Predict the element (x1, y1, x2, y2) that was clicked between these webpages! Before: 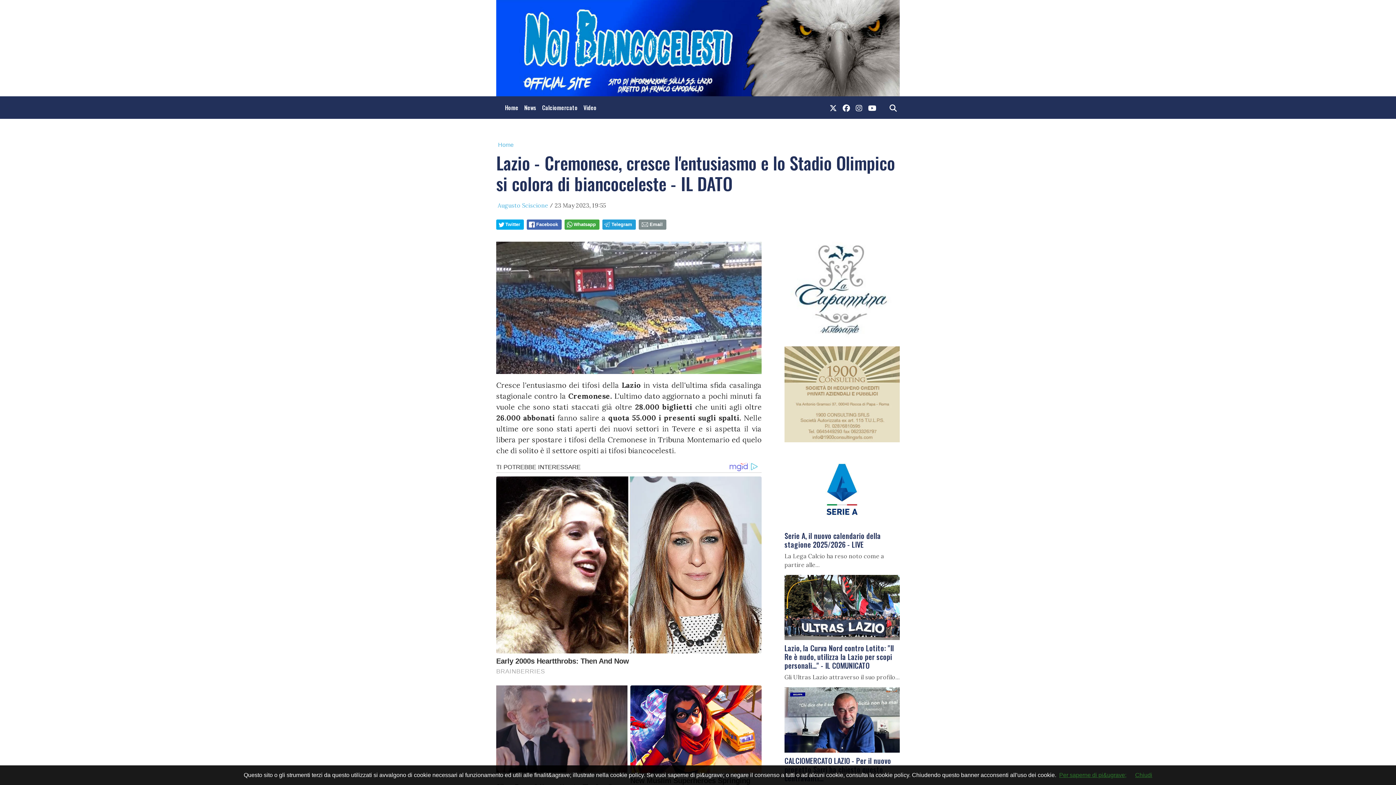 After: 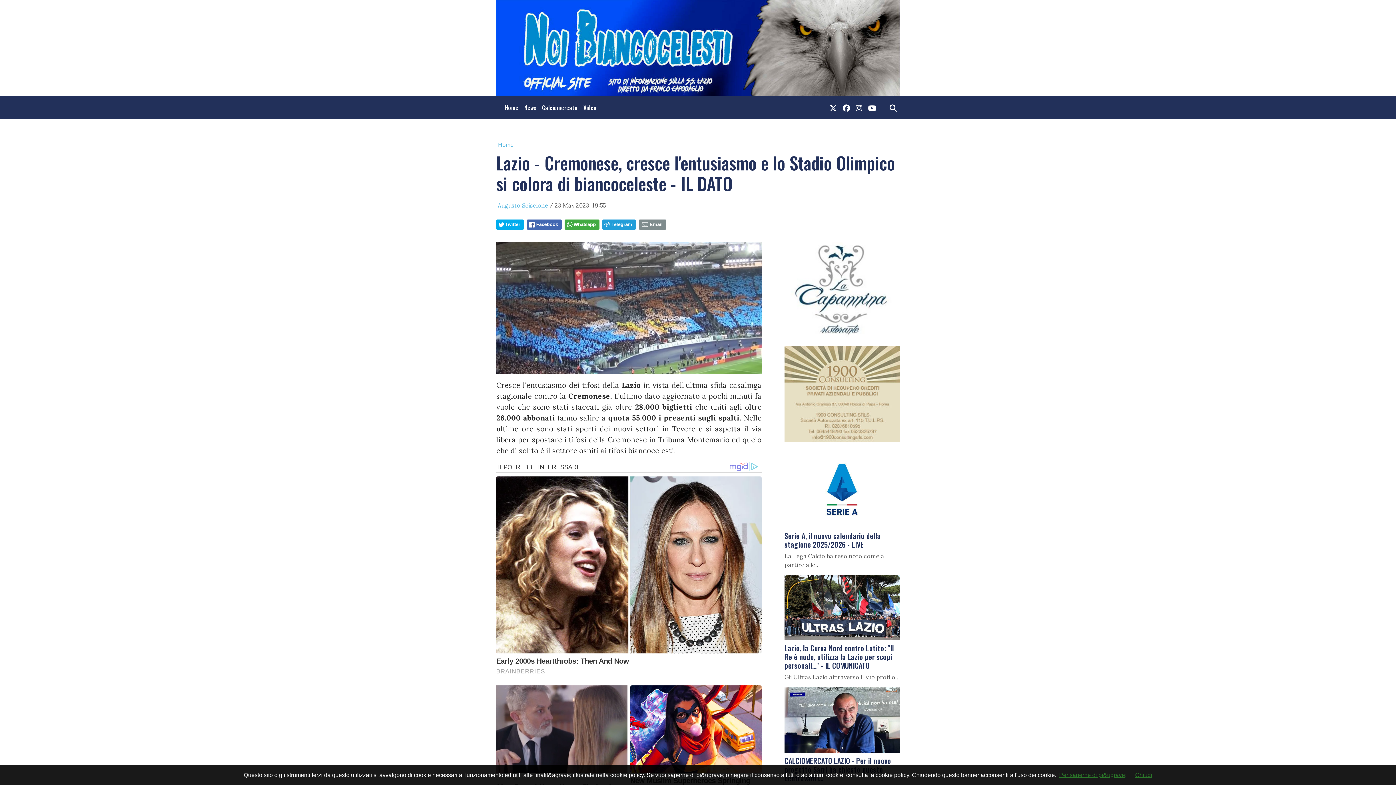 Action: bbox: (1059, 772, 1126, 778) label: Per saperne di pi&ugrave;